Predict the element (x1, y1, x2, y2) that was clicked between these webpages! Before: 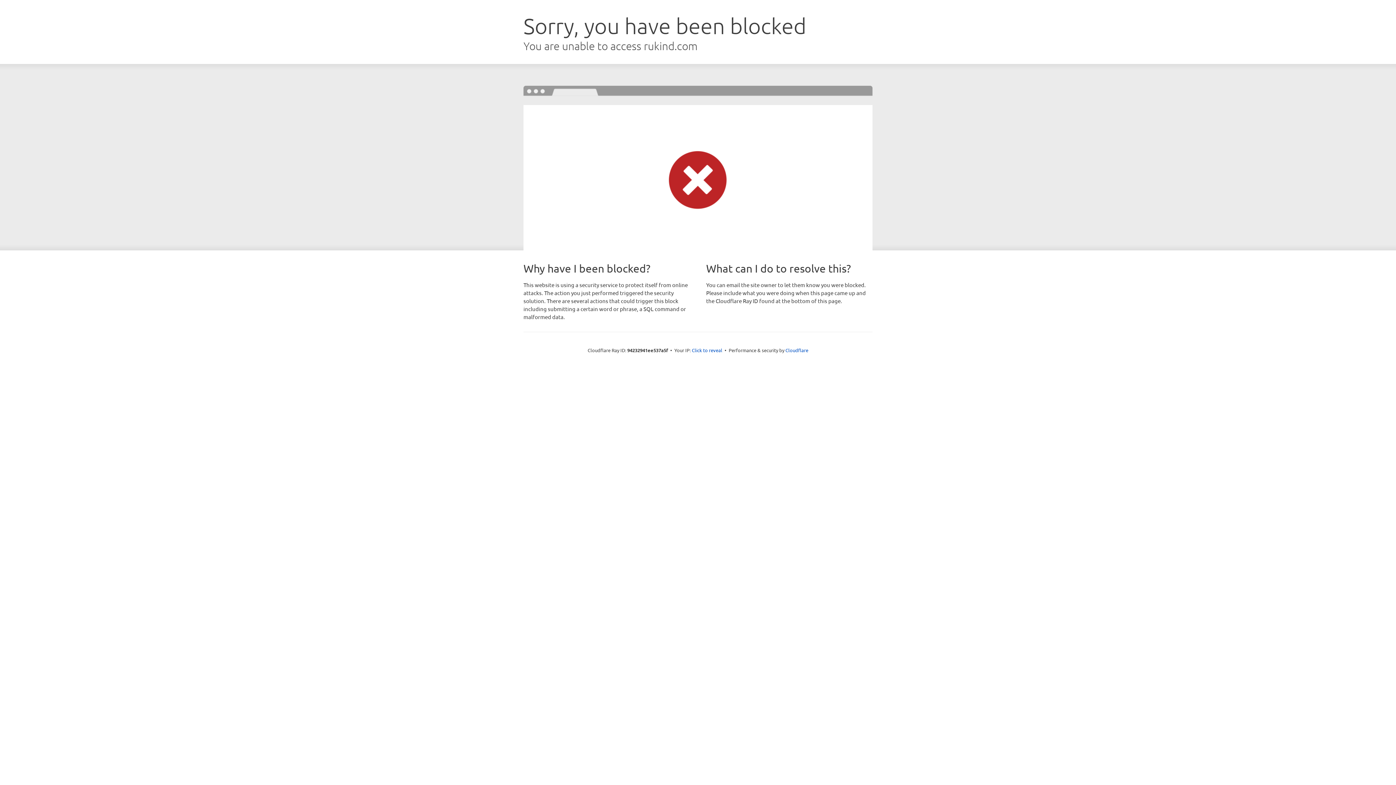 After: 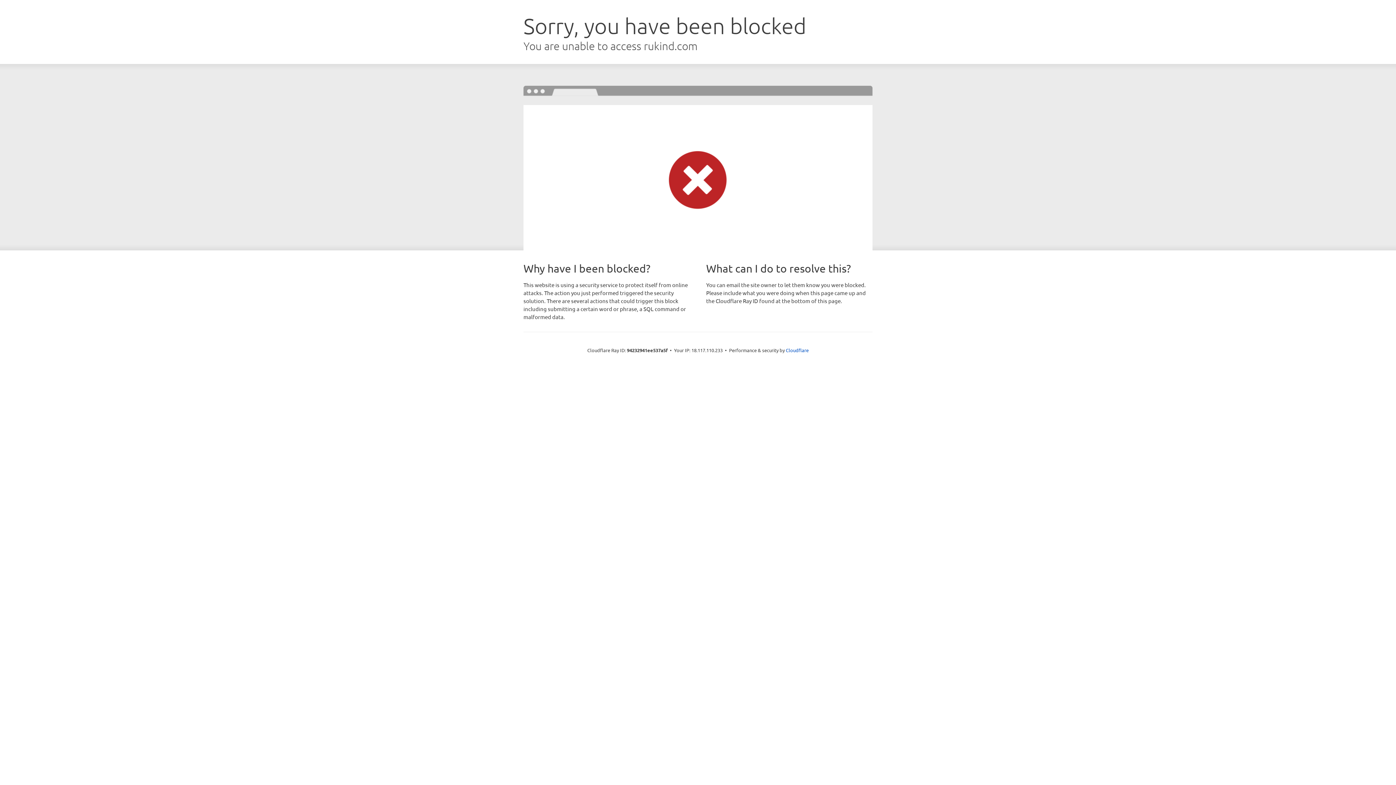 Action: bbox: (692, 346, 722, 353) label: Click to reveal